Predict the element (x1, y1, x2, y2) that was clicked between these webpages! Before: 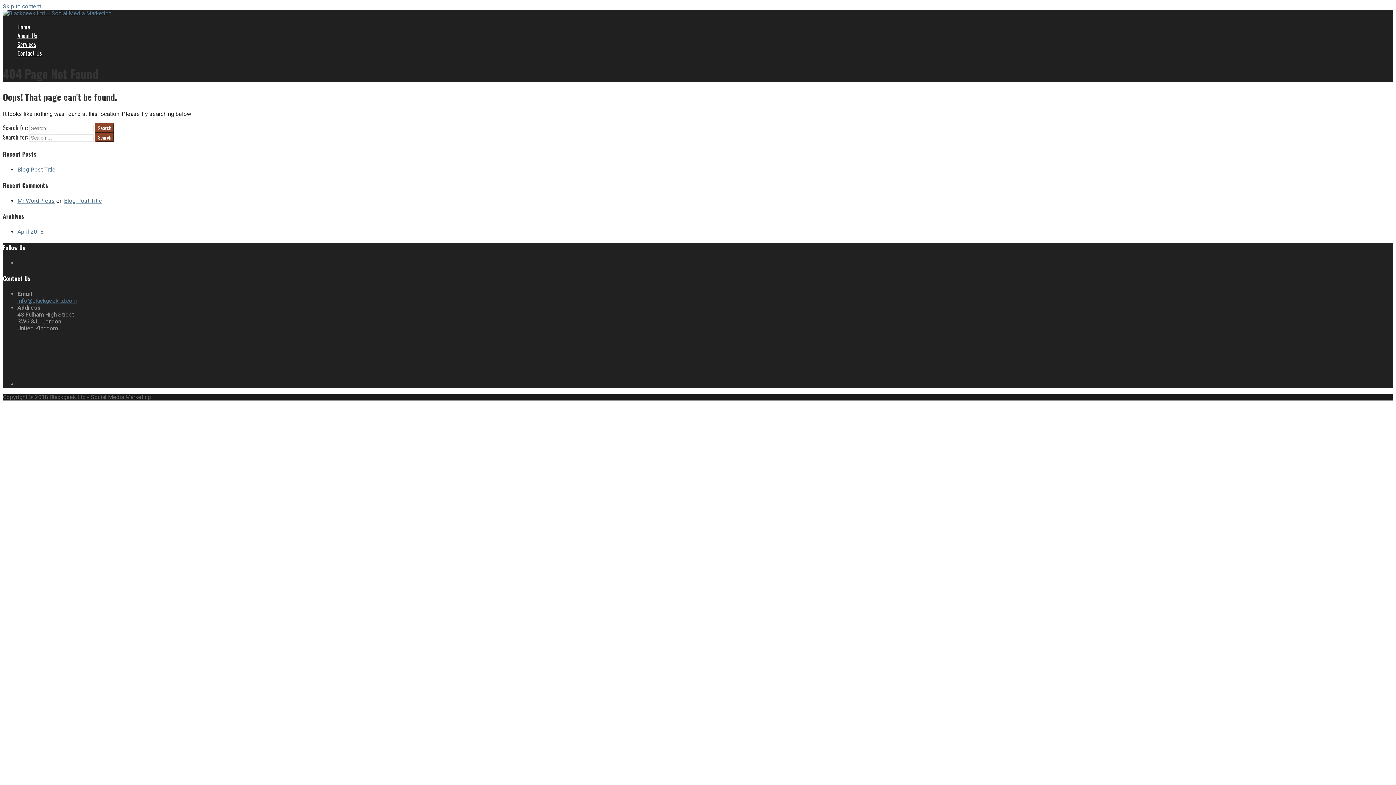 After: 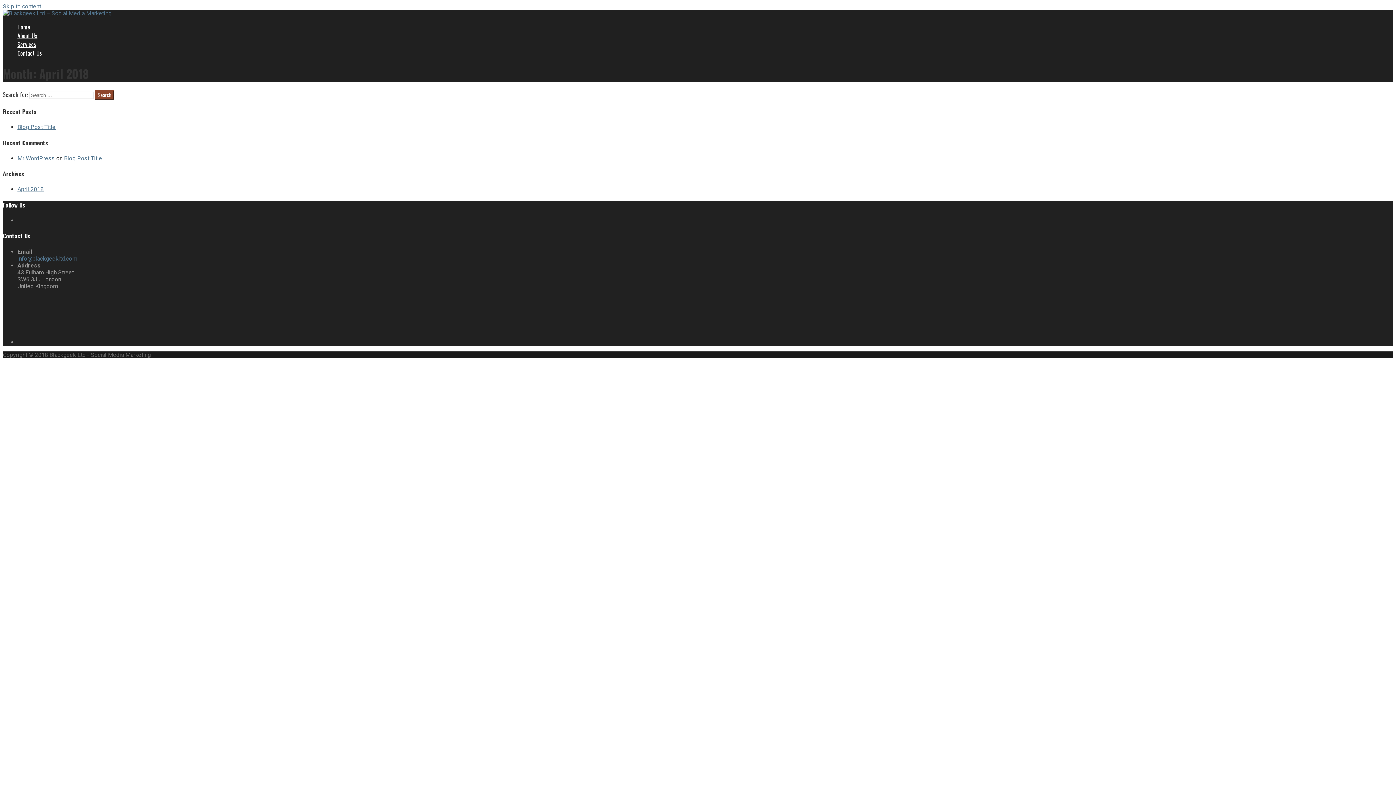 Action: label: April 2018 bbox: (17, 228, 43, 235)